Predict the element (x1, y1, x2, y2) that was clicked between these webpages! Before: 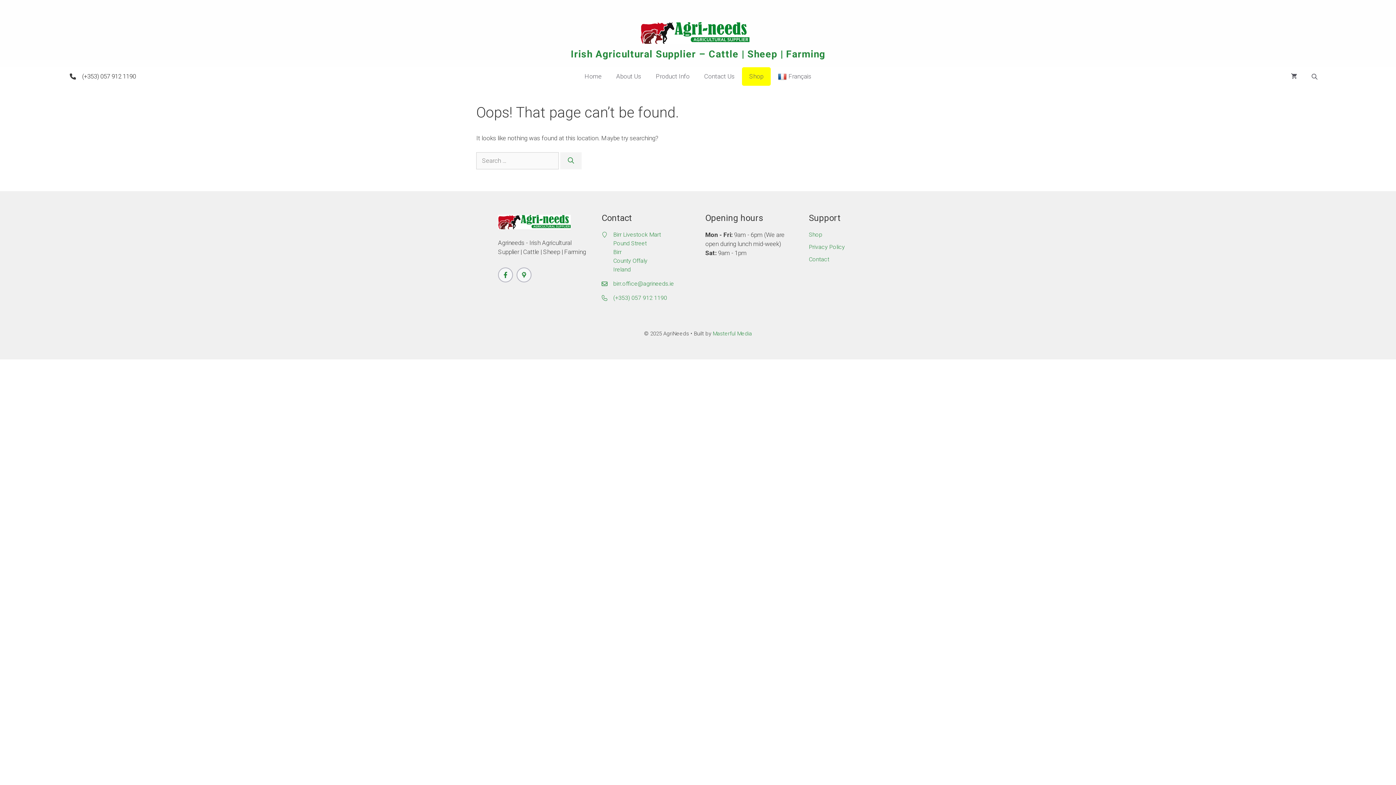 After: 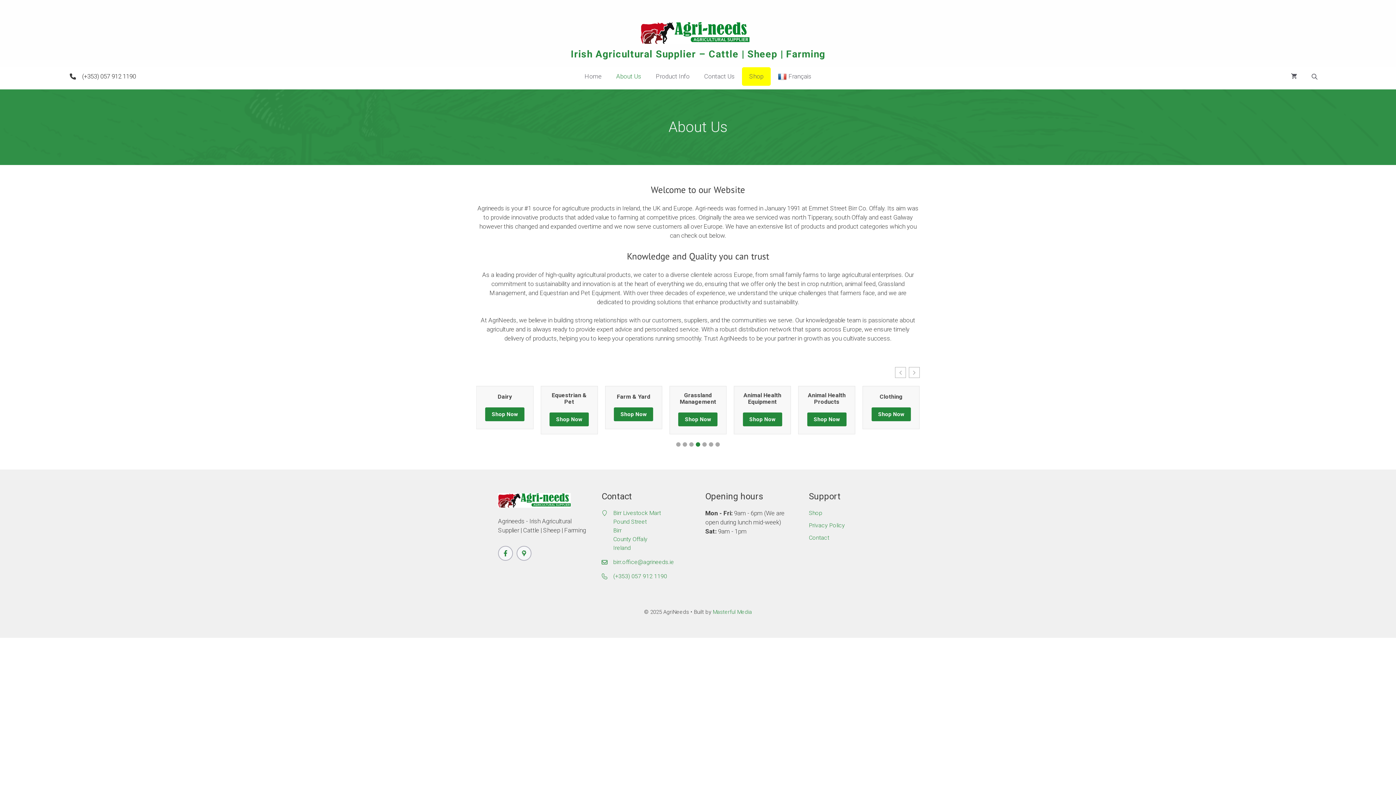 Action: bbox: (609, 67, 648, 85) label: About Us